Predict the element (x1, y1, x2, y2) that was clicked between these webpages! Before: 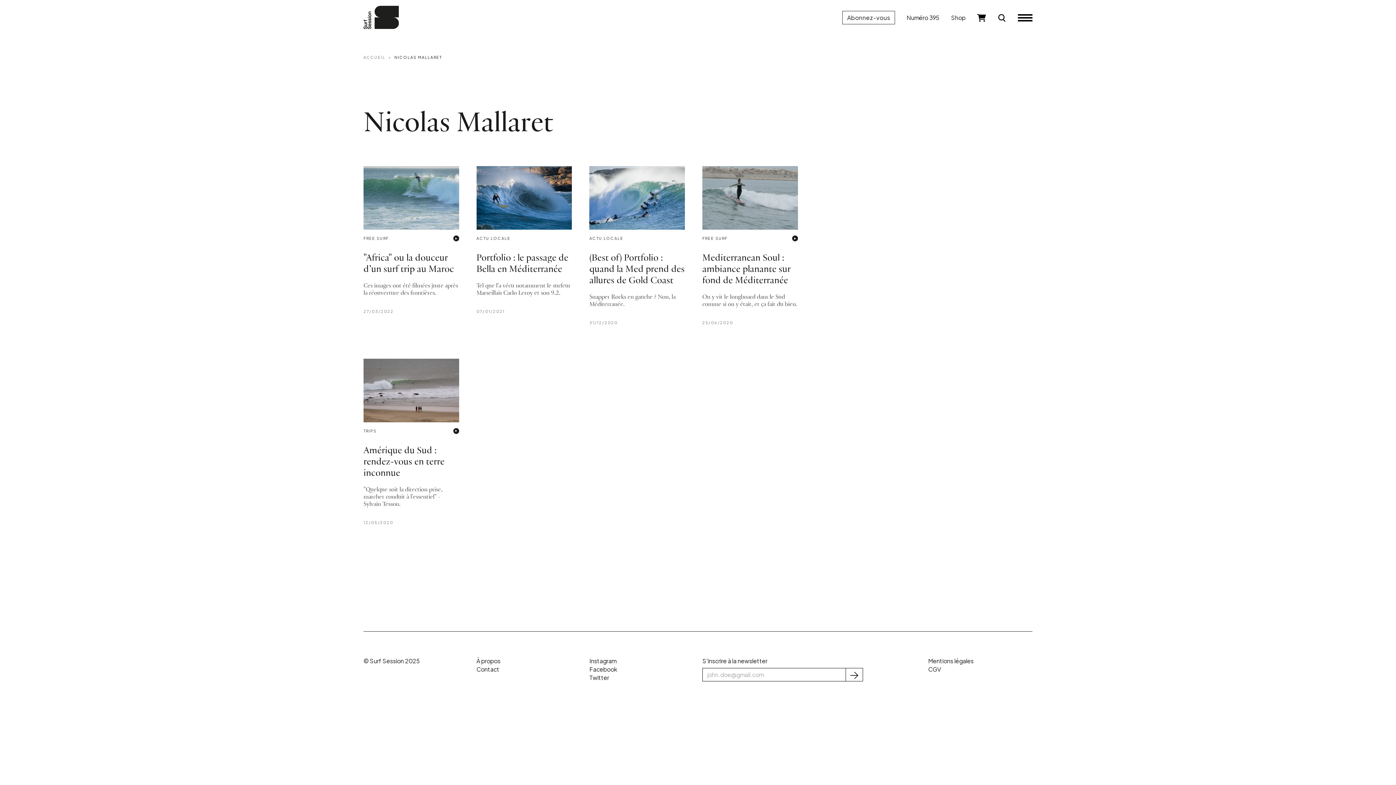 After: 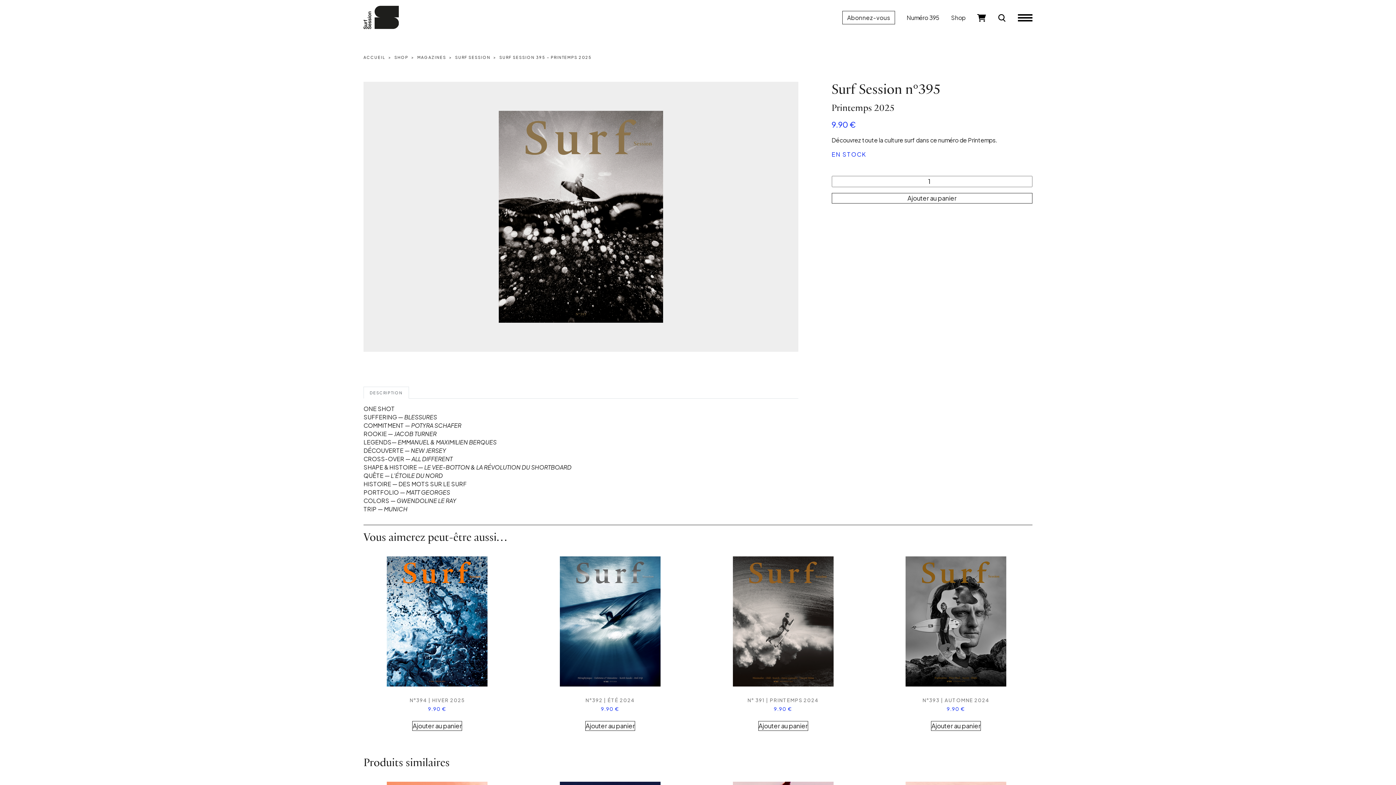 Action: label: Numéro 395 bbox: (906, 13, 939, 21)